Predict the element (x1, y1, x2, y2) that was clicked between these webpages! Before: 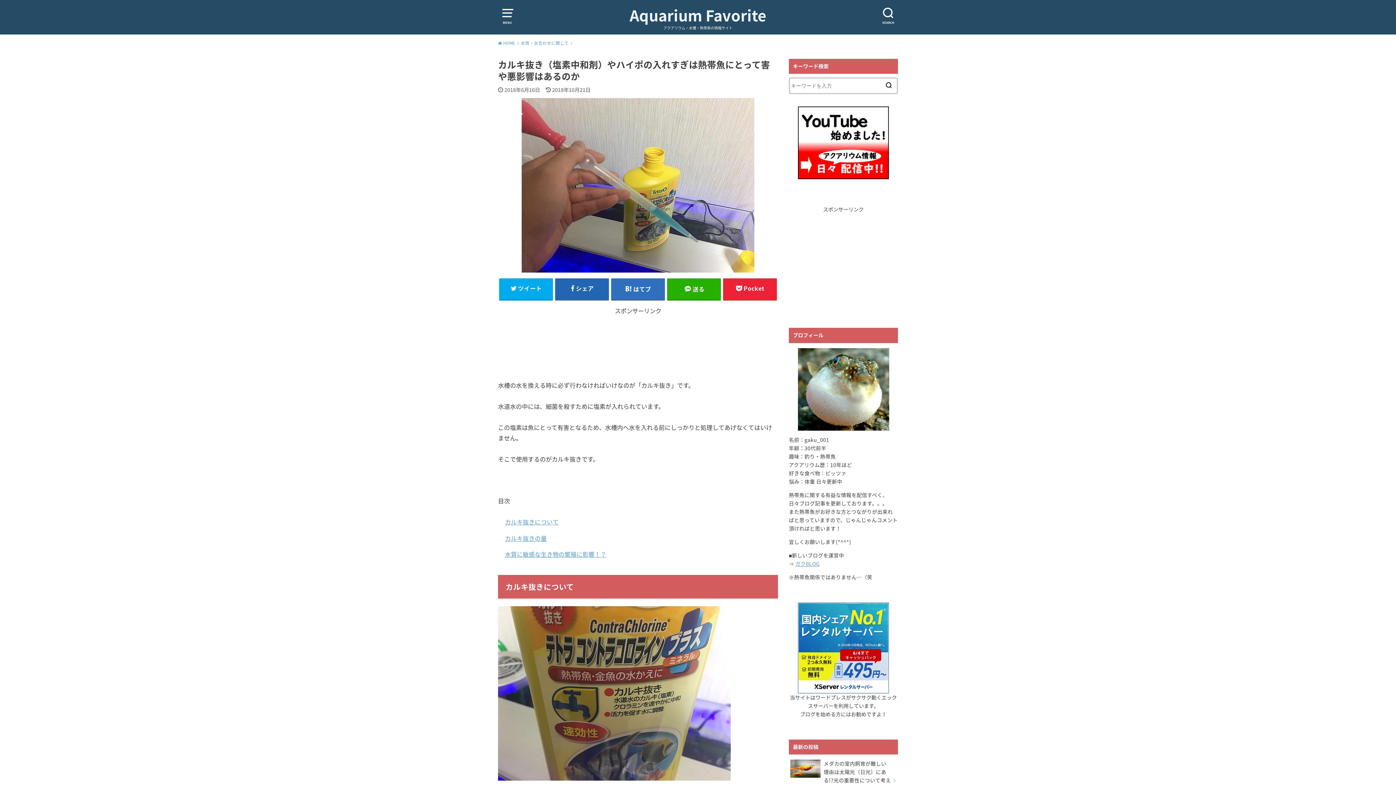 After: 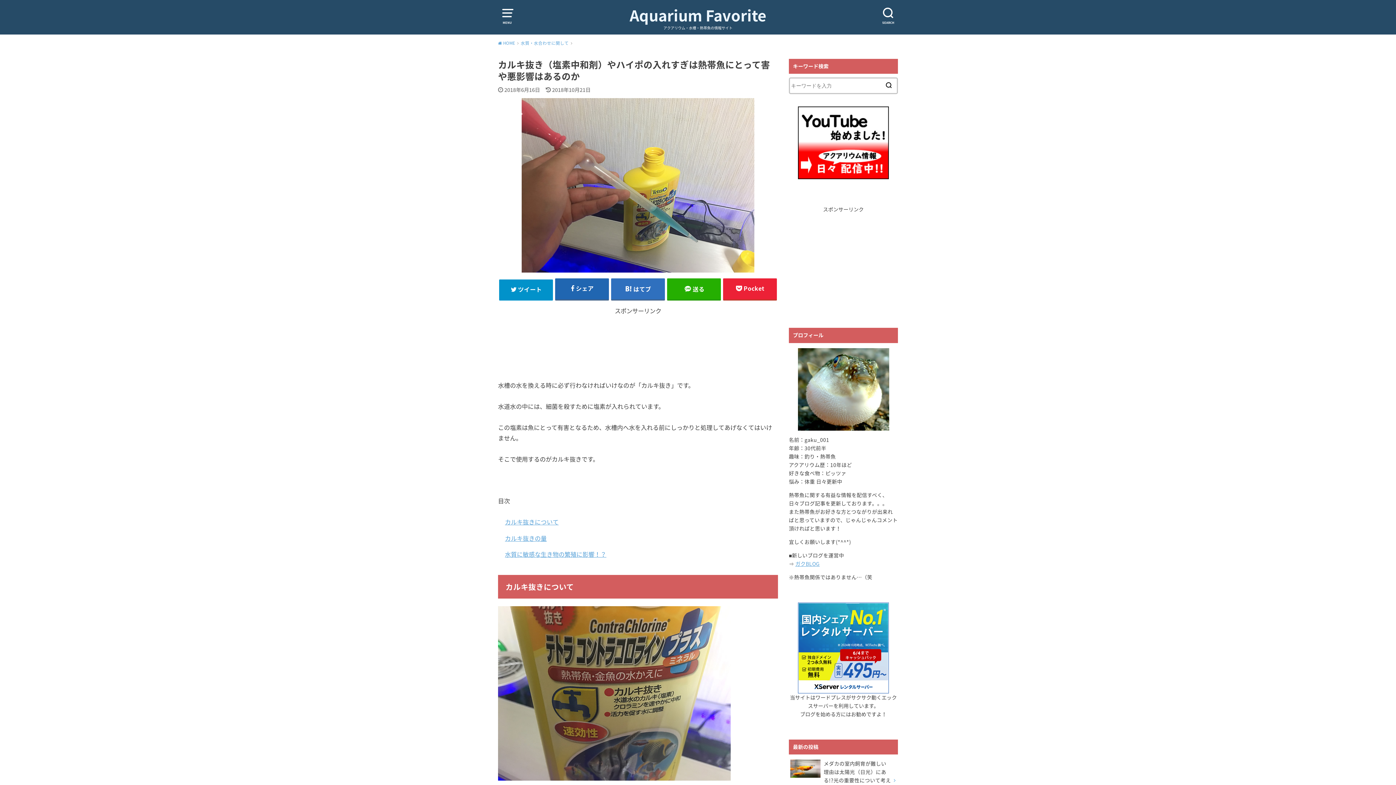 Action: label: ツイート bbox: (499, 278, 553, 299)